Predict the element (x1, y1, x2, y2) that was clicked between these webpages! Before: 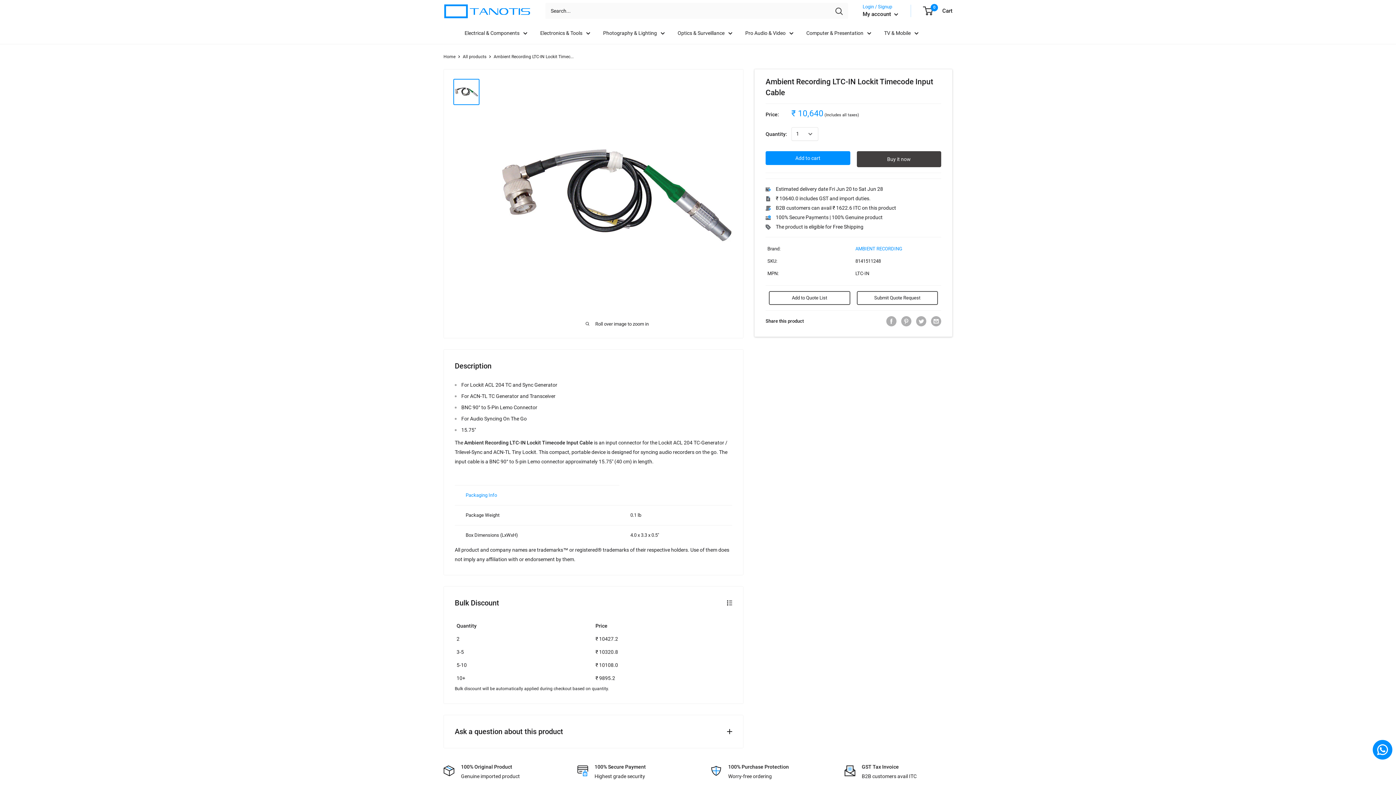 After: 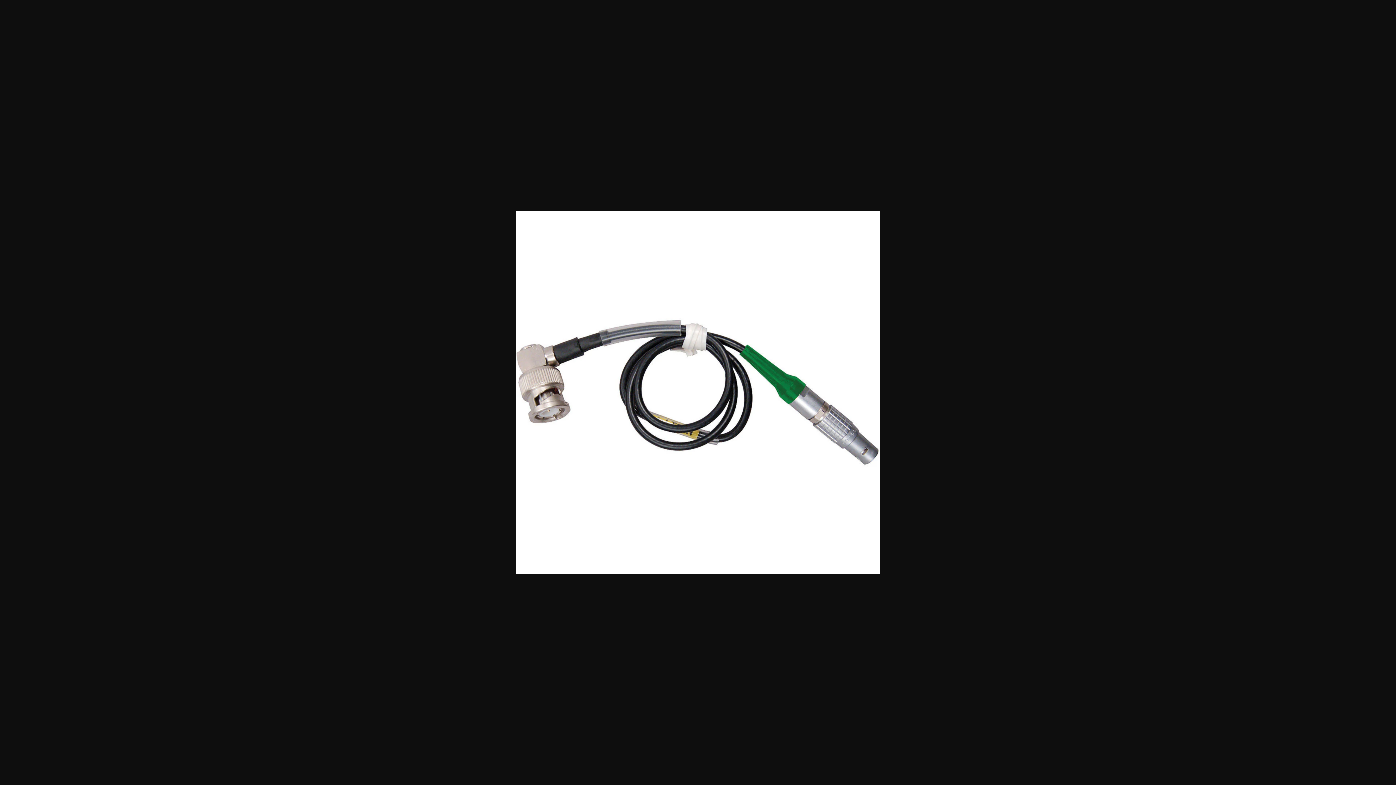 Action: bbox: (453, 78, 479, 104)